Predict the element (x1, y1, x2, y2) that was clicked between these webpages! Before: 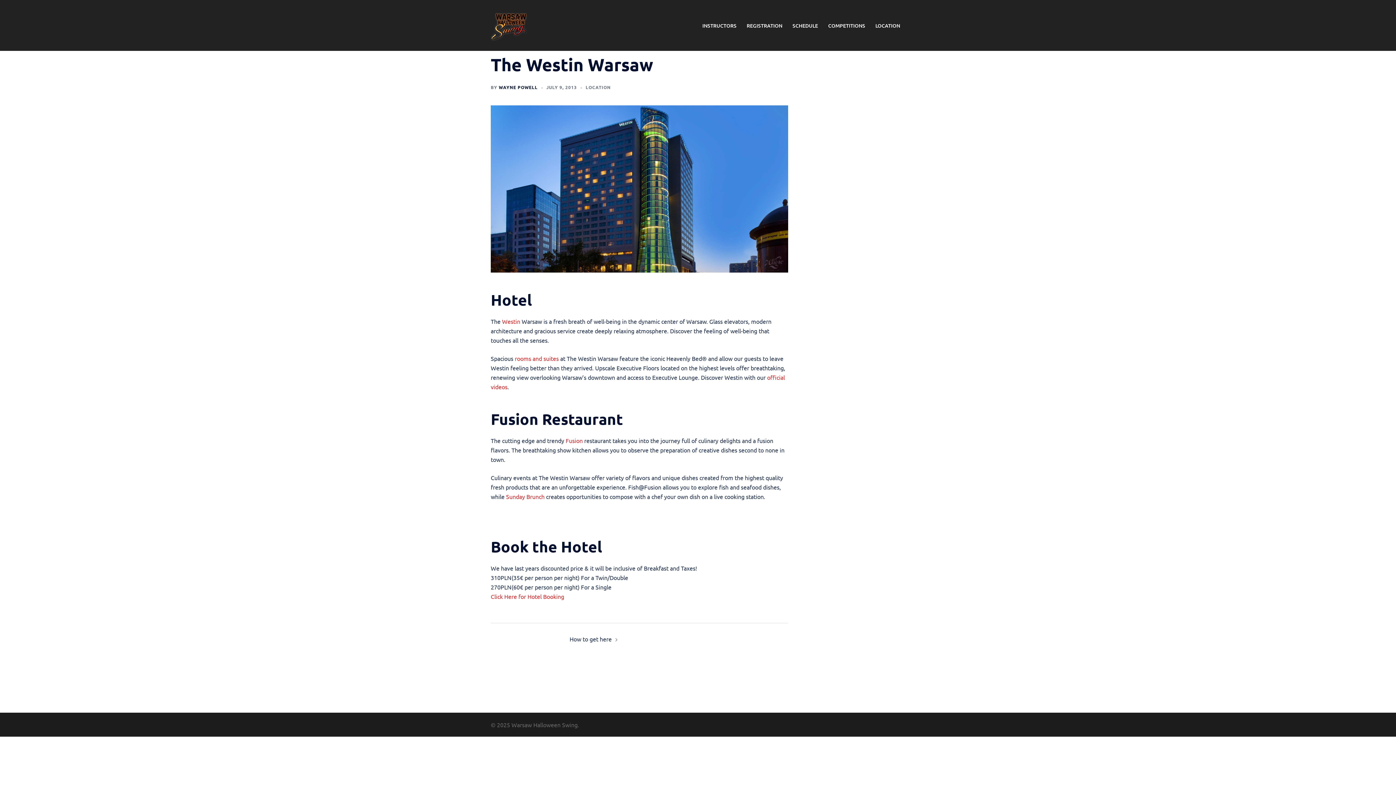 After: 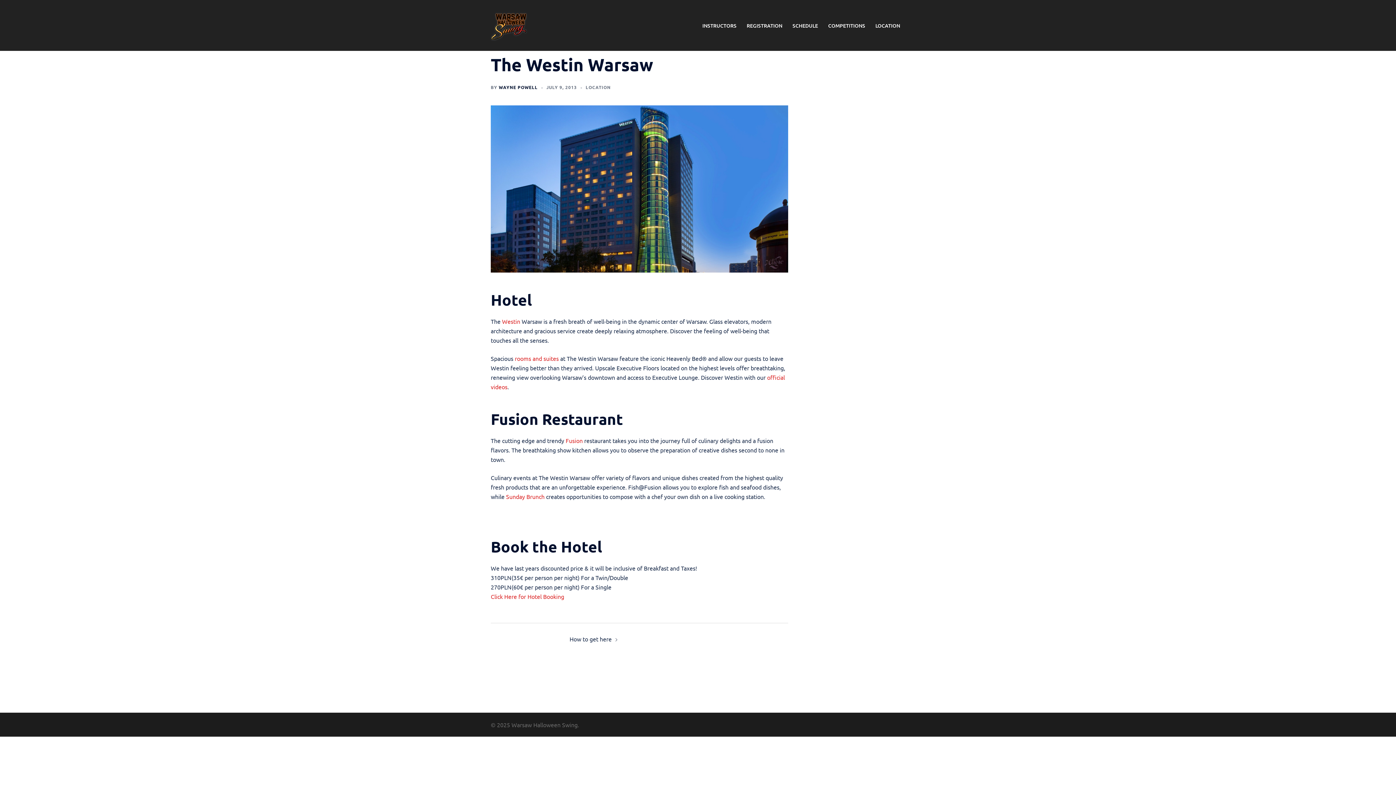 Action: label: JULY 9, 2013 bbox: (546, 84, 577, 90)